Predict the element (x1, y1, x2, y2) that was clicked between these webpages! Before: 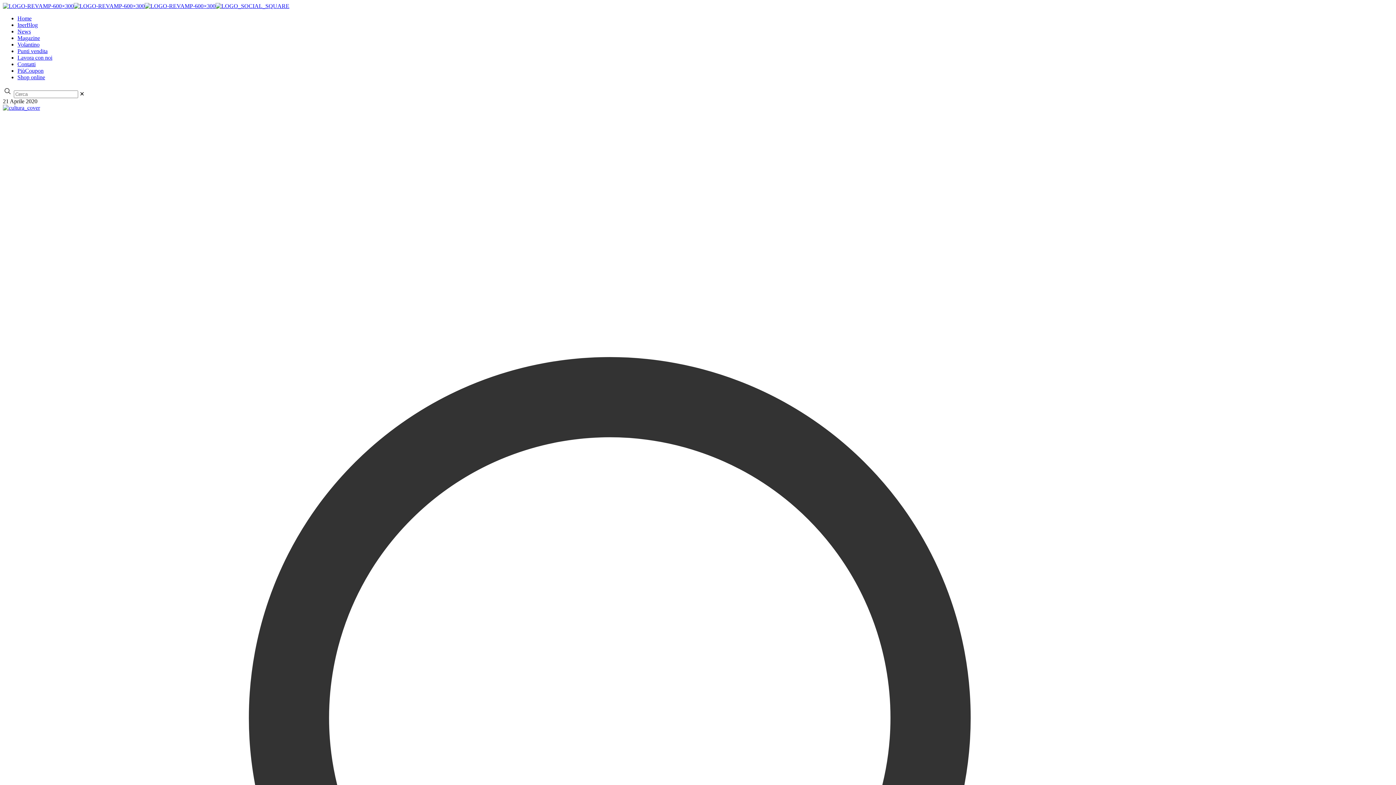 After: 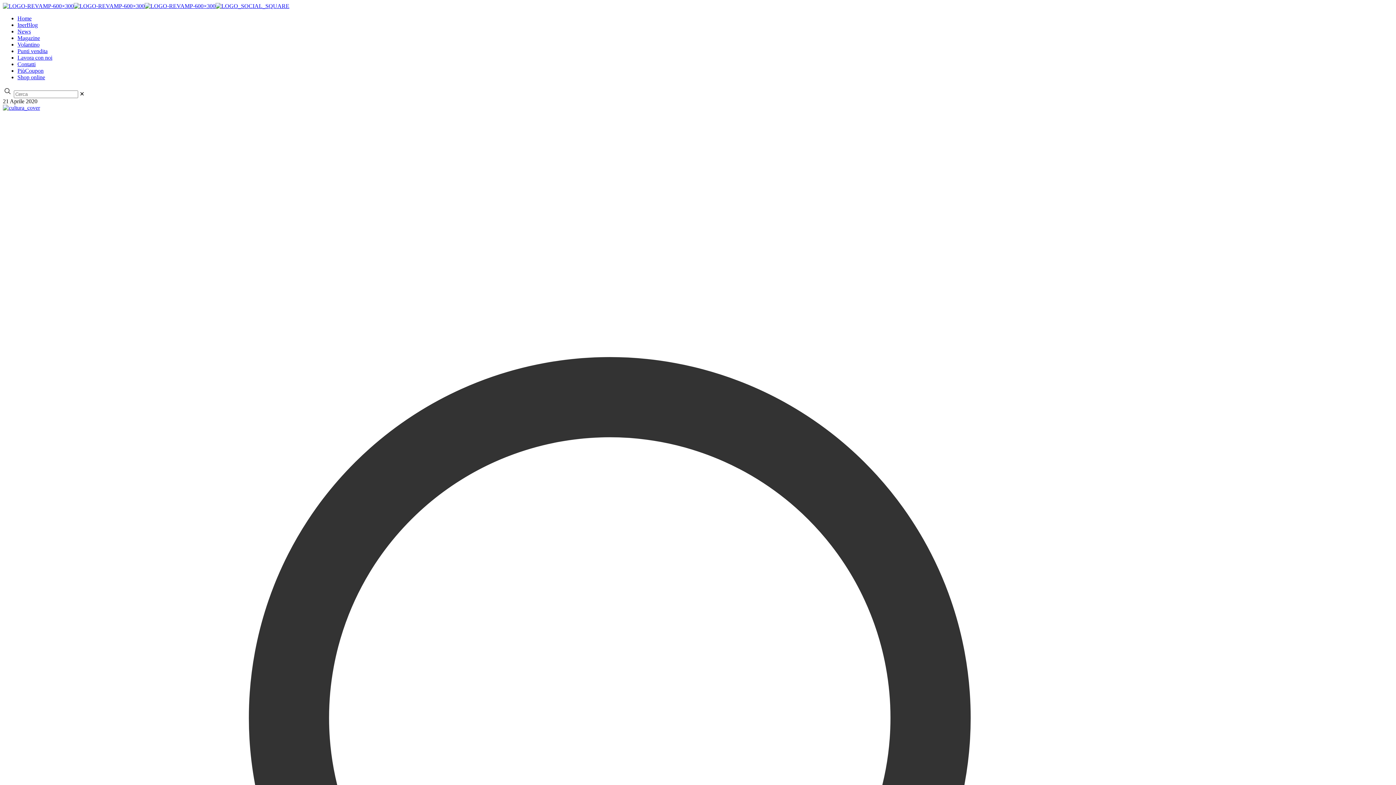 Action: label: Shop online bbox: (17, 74, 45, 80)